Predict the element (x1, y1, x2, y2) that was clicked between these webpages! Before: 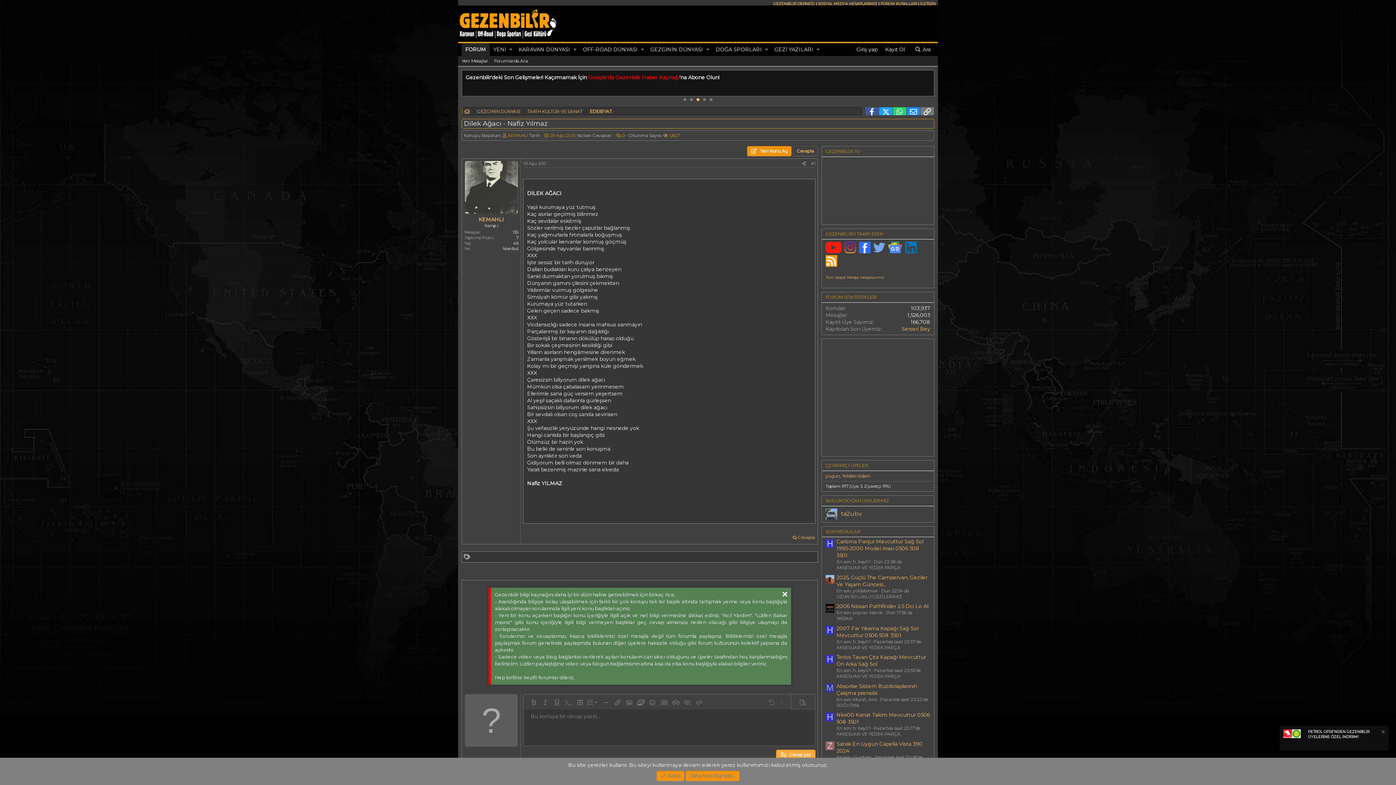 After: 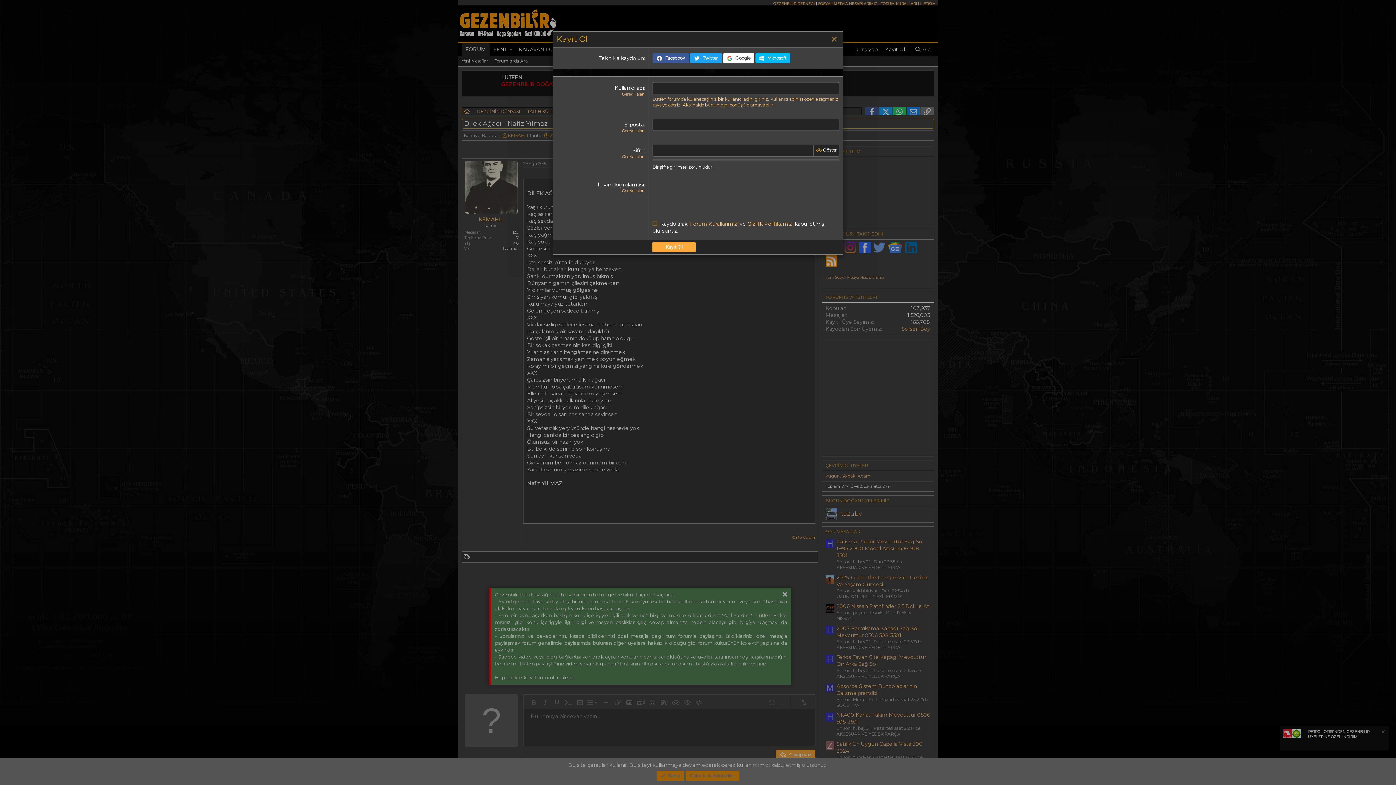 Action: bbox: (881, 43, 908, 56) label: Kayıt Ol